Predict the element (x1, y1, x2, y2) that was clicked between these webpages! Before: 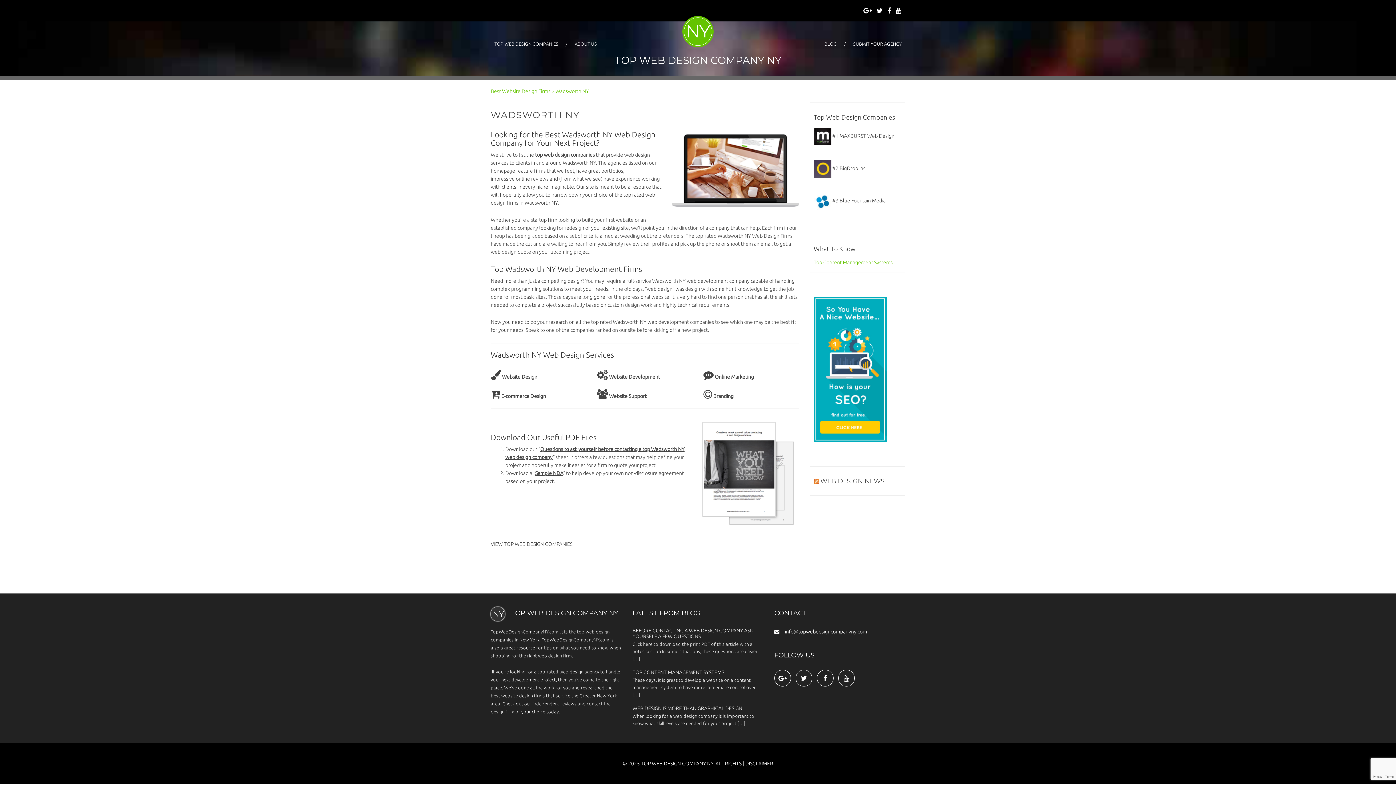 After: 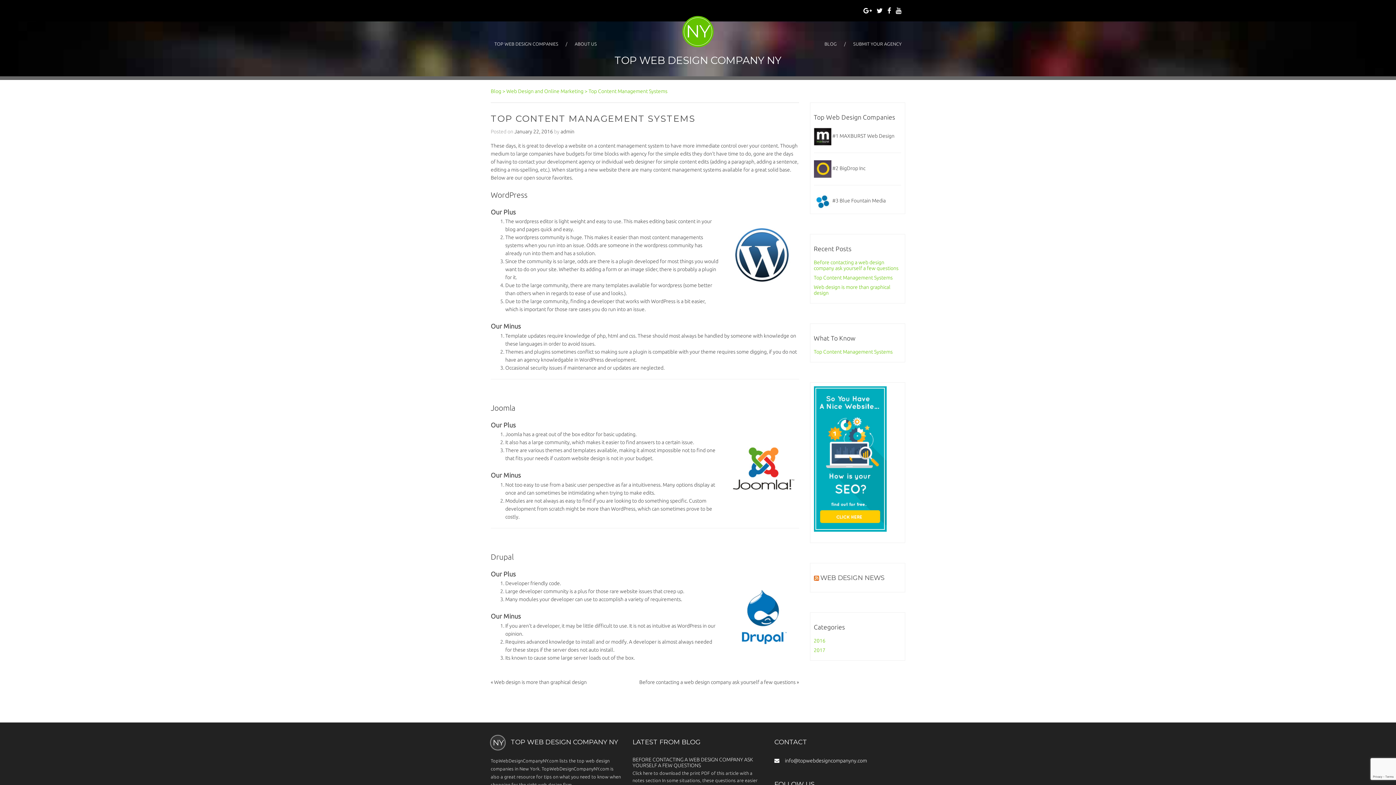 Action: label: TOP CONTENT MANAGEMENT SYSTEMS
These days, it is great to develop a website on a content management system to have more immediate control over […] bbox: (632, 669, 763, 698)